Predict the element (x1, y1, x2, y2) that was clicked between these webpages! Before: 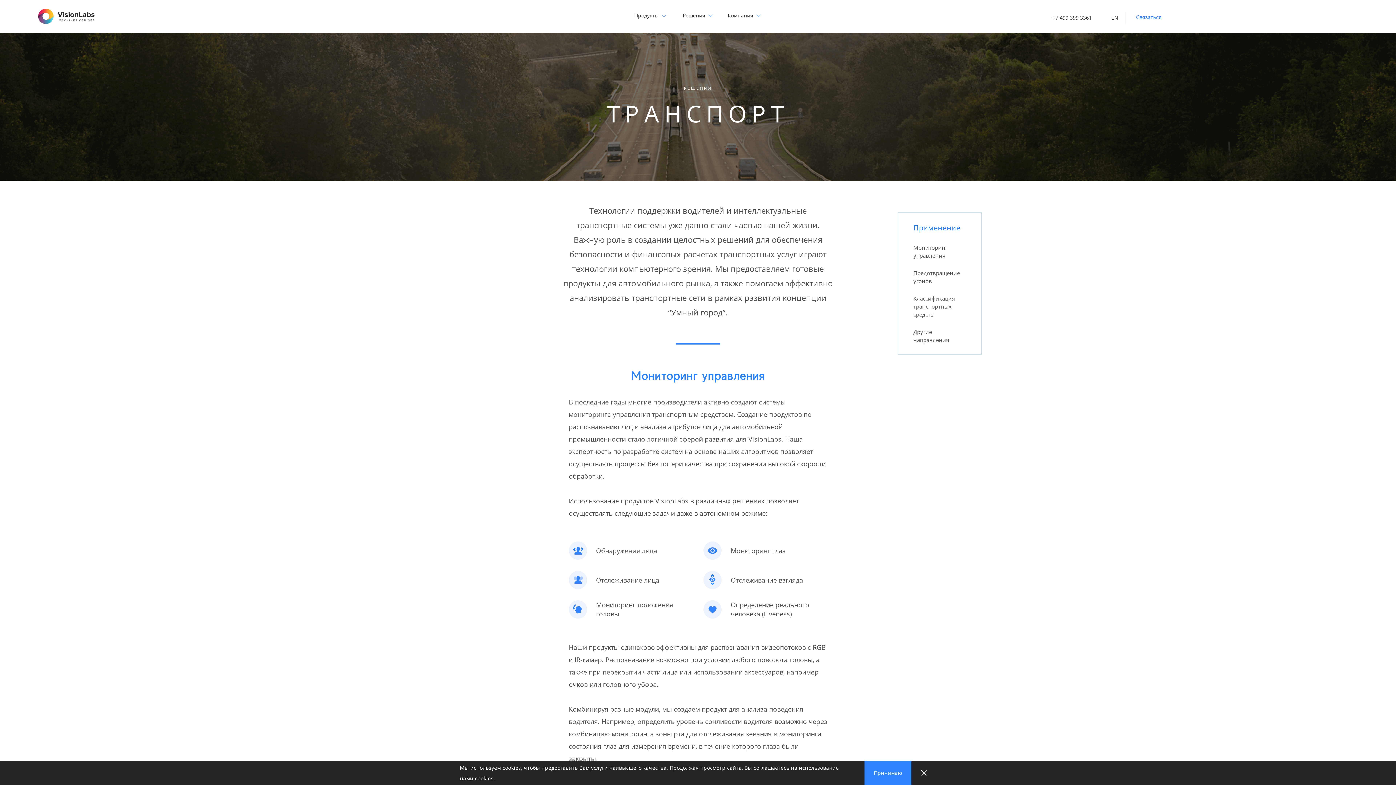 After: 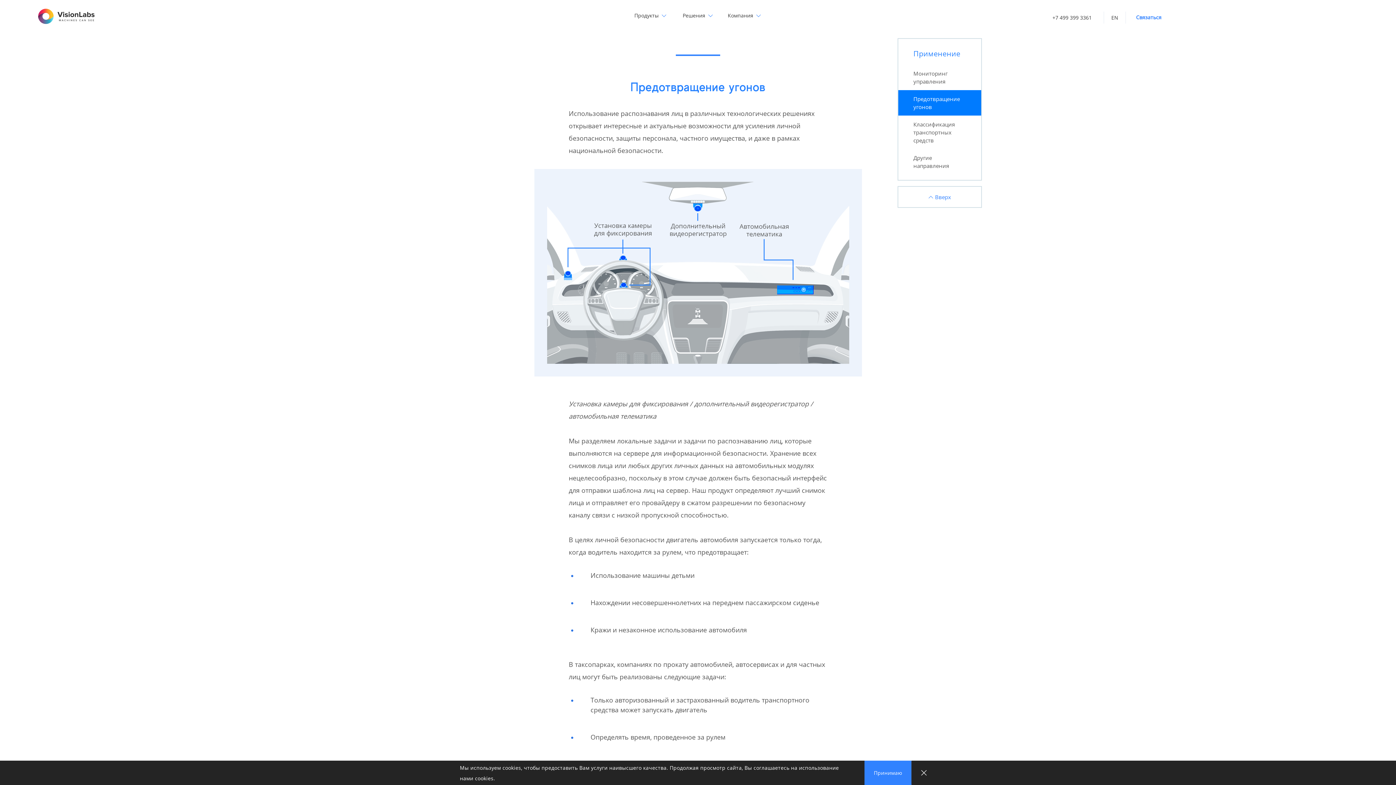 Action: bbox: (898, 264, 981, 289) label: Предотвращение угонов